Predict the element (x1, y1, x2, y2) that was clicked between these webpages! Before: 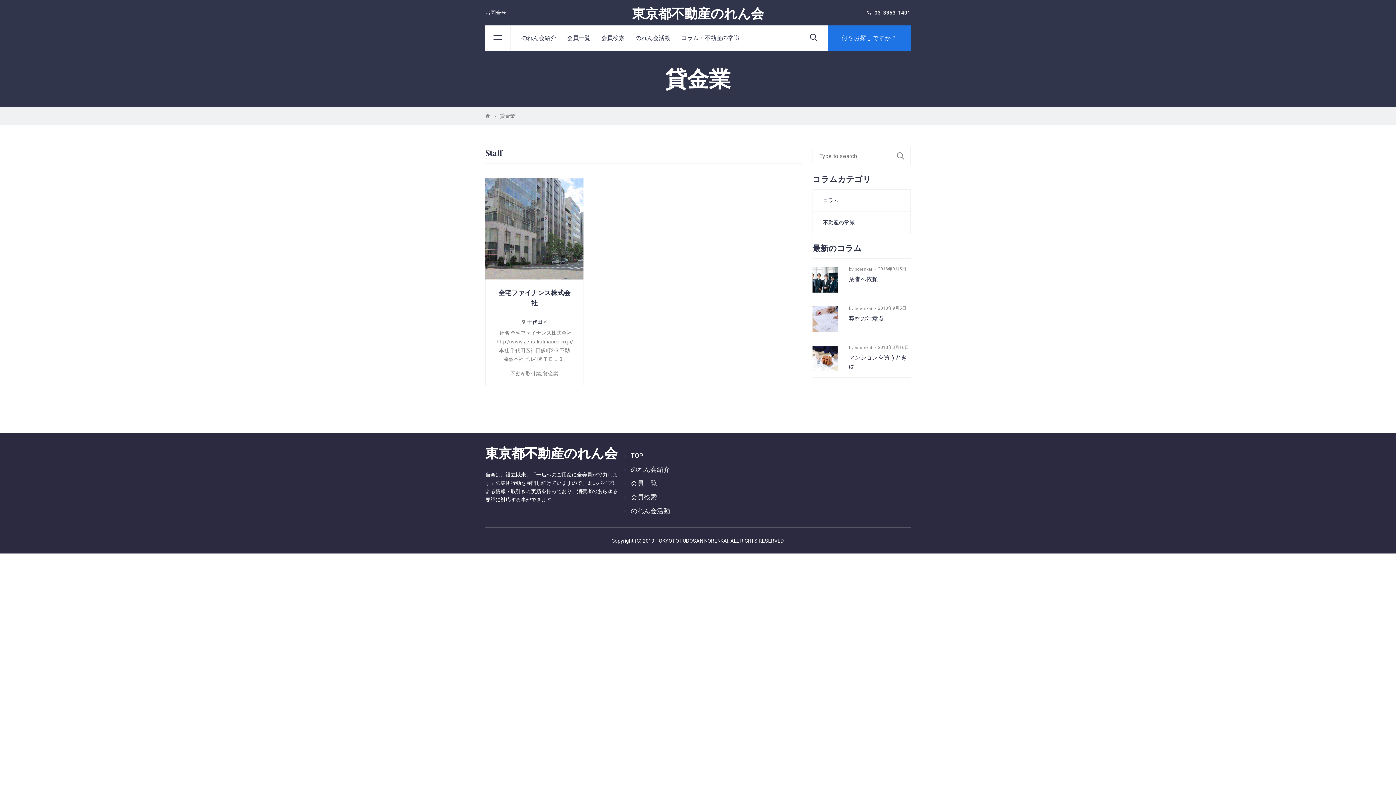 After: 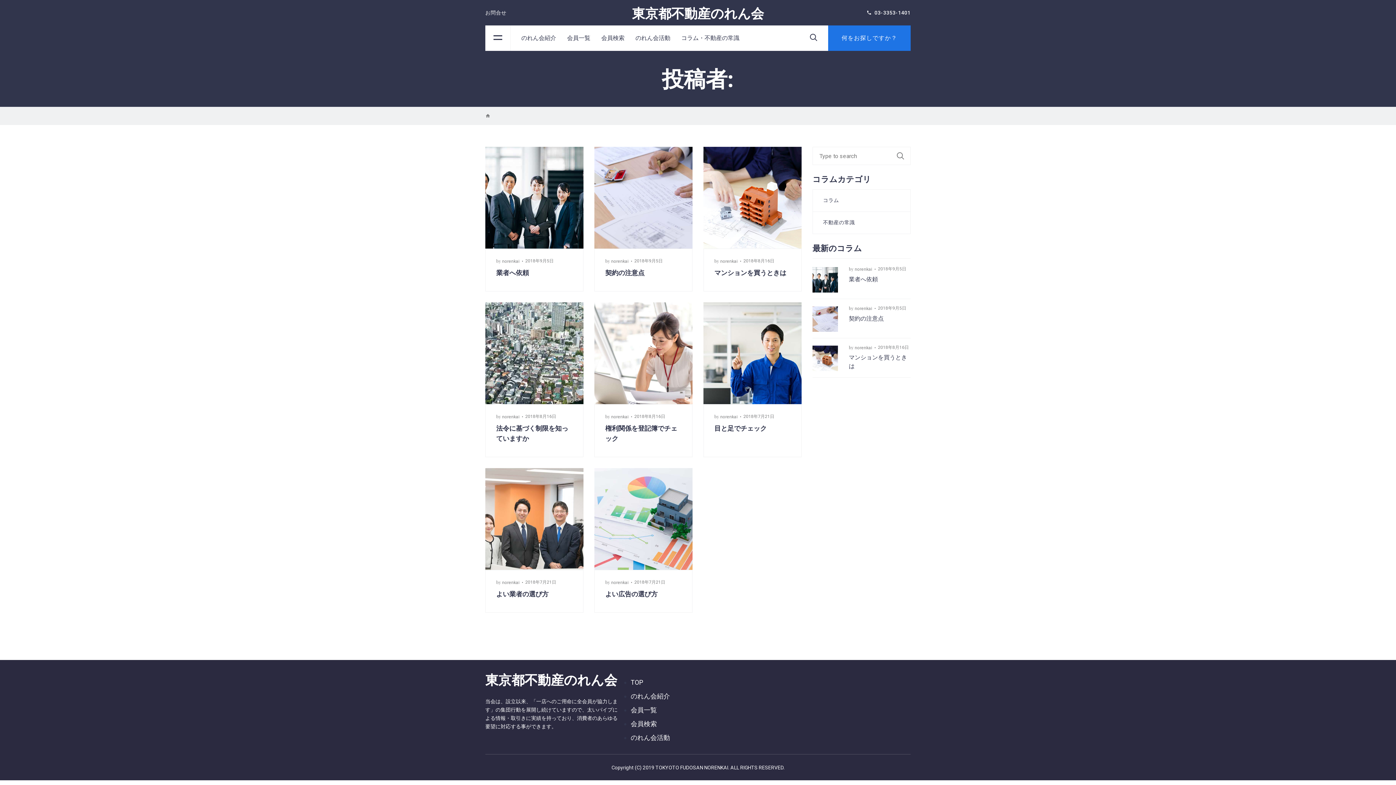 Action: label: norenkai bbox: (854, 345, 872, 350)